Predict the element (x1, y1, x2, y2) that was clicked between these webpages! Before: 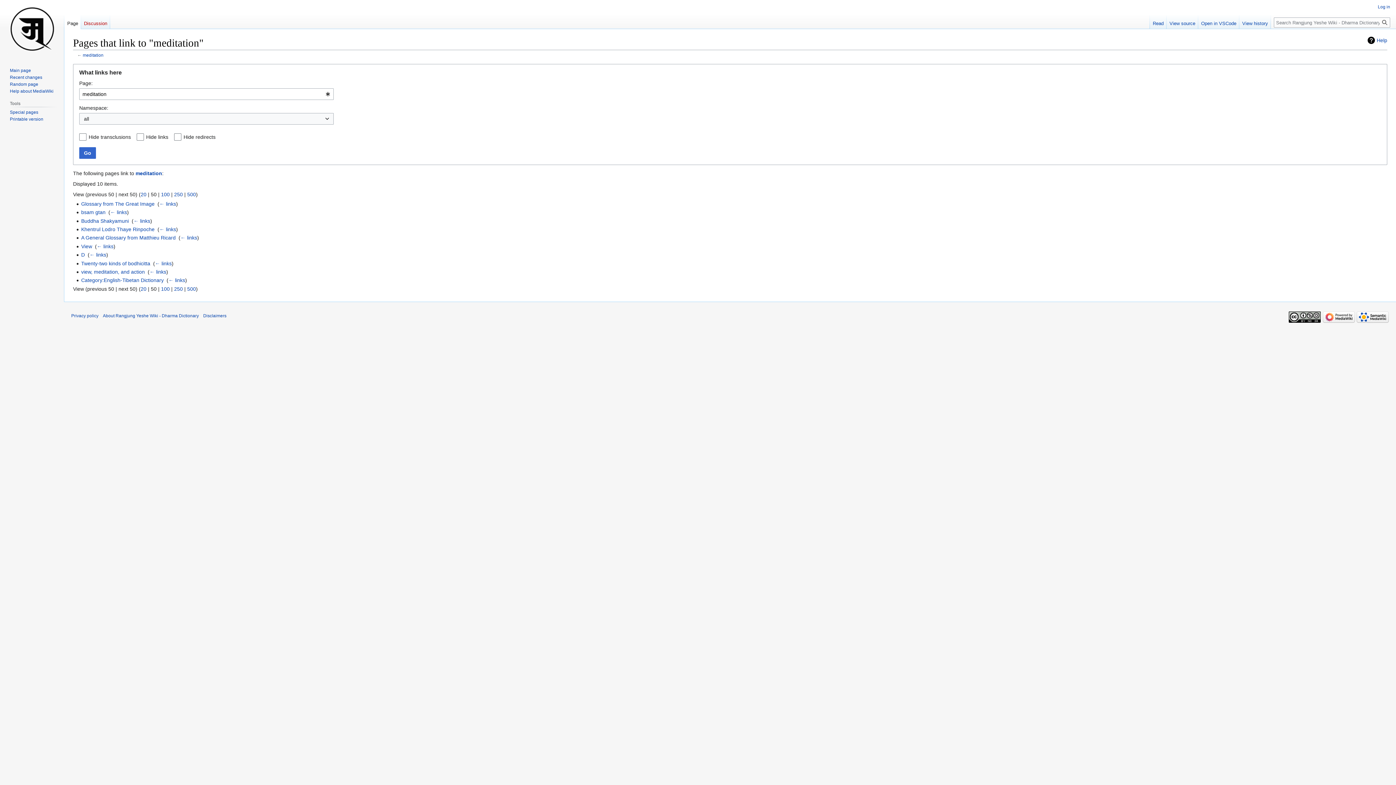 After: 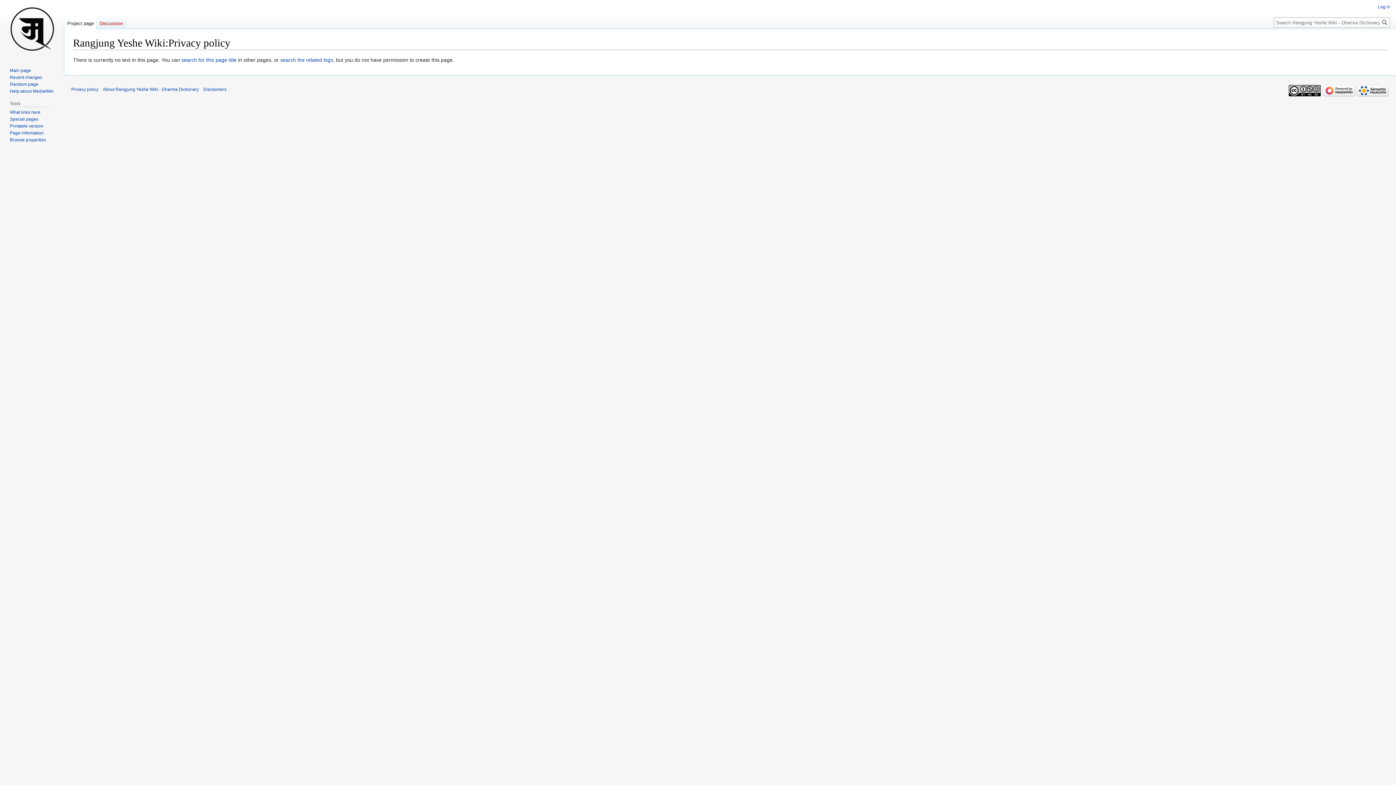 Action: label: Privacy policy bbox: (71, 313, 98, 318)